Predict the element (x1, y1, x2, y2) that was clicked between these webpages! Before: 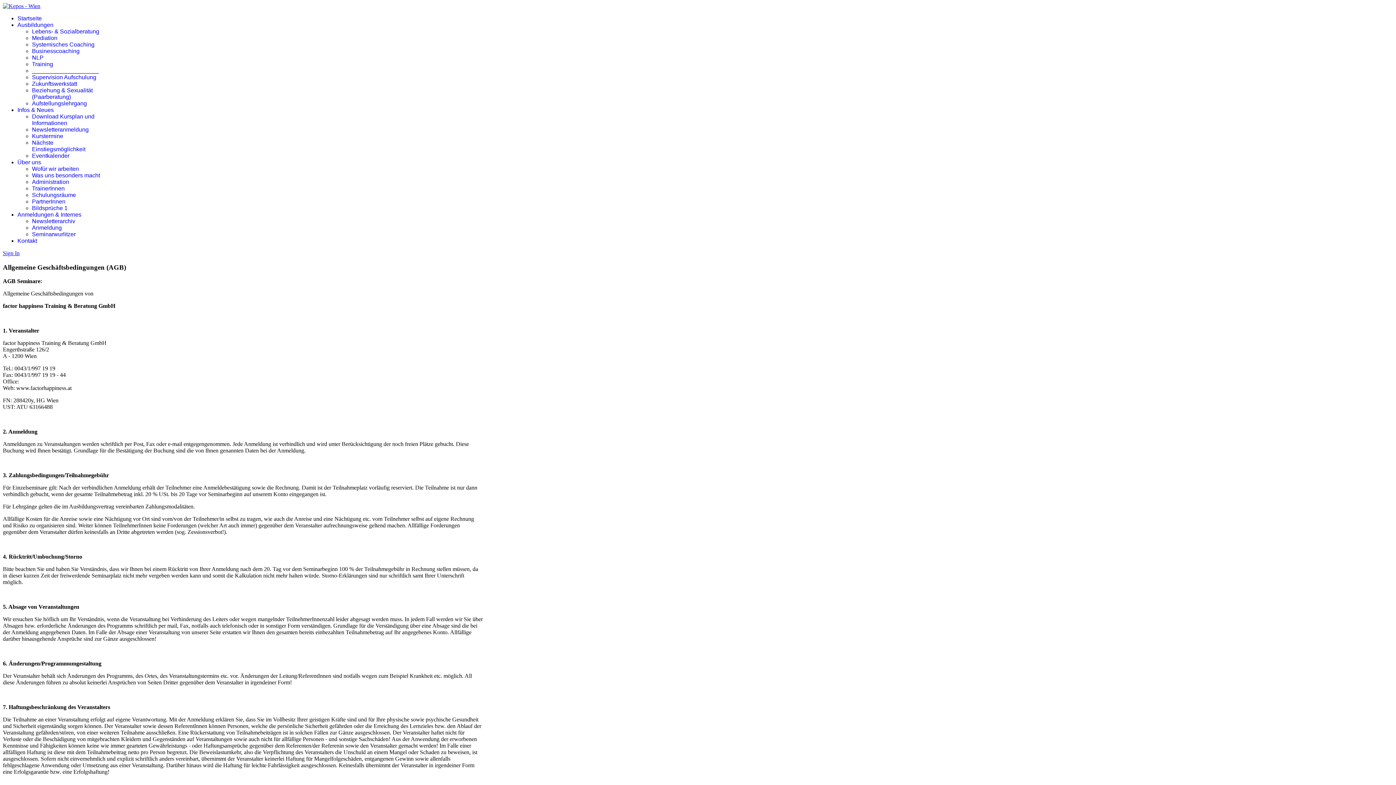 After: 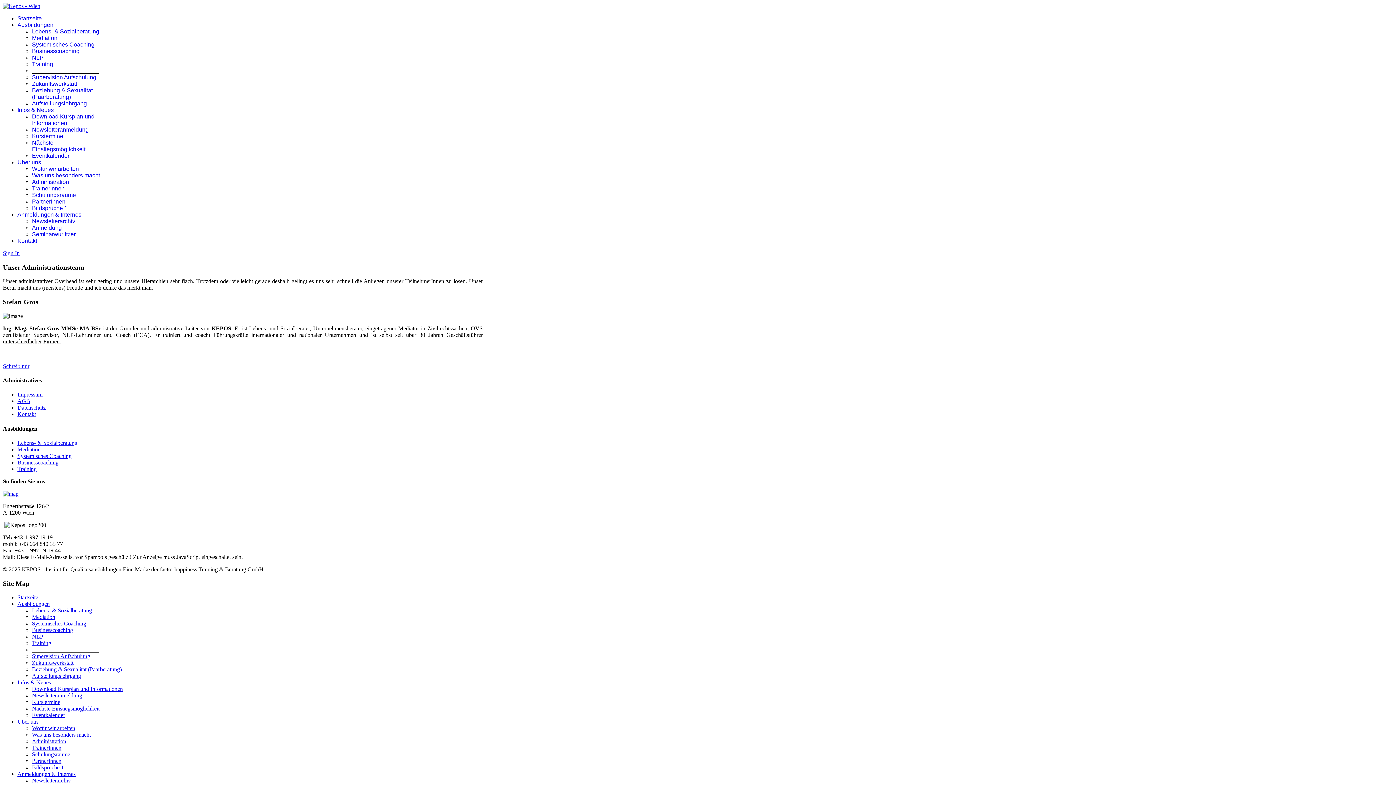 Action: label: Administration bbox: (32, 178, 69, 185)